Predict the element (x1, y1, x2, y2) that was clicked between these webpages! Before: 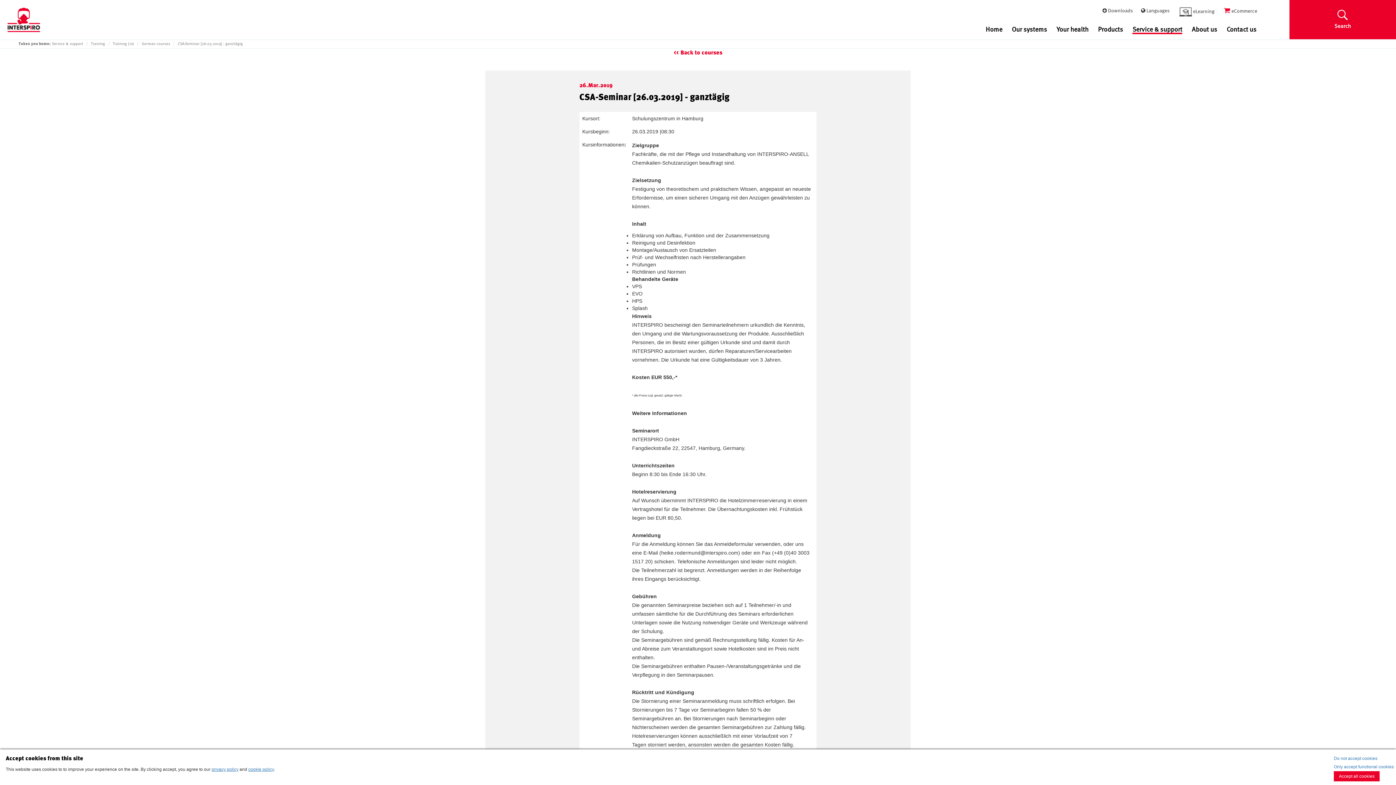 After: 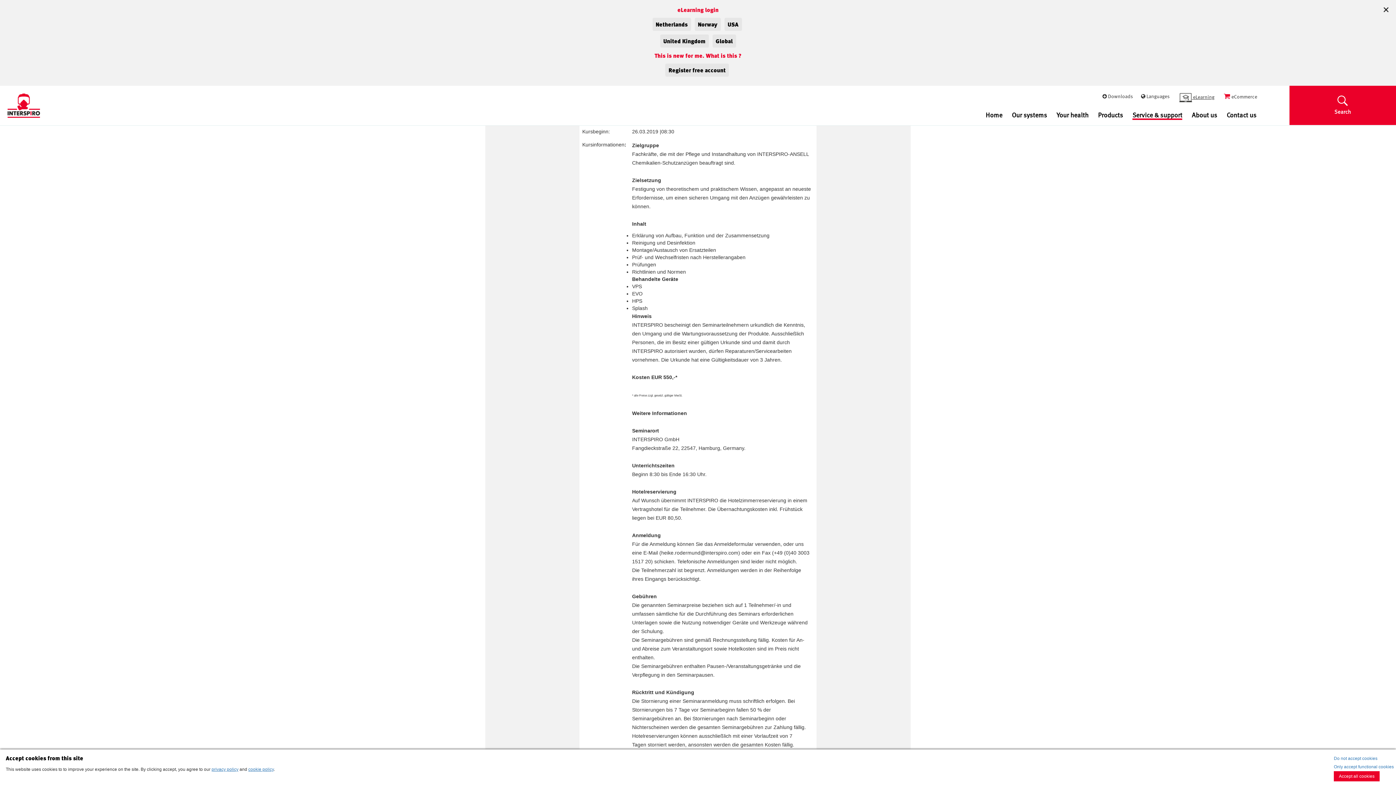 Action: label:  eLearning bbox: (1174, 3, 1220, 20)